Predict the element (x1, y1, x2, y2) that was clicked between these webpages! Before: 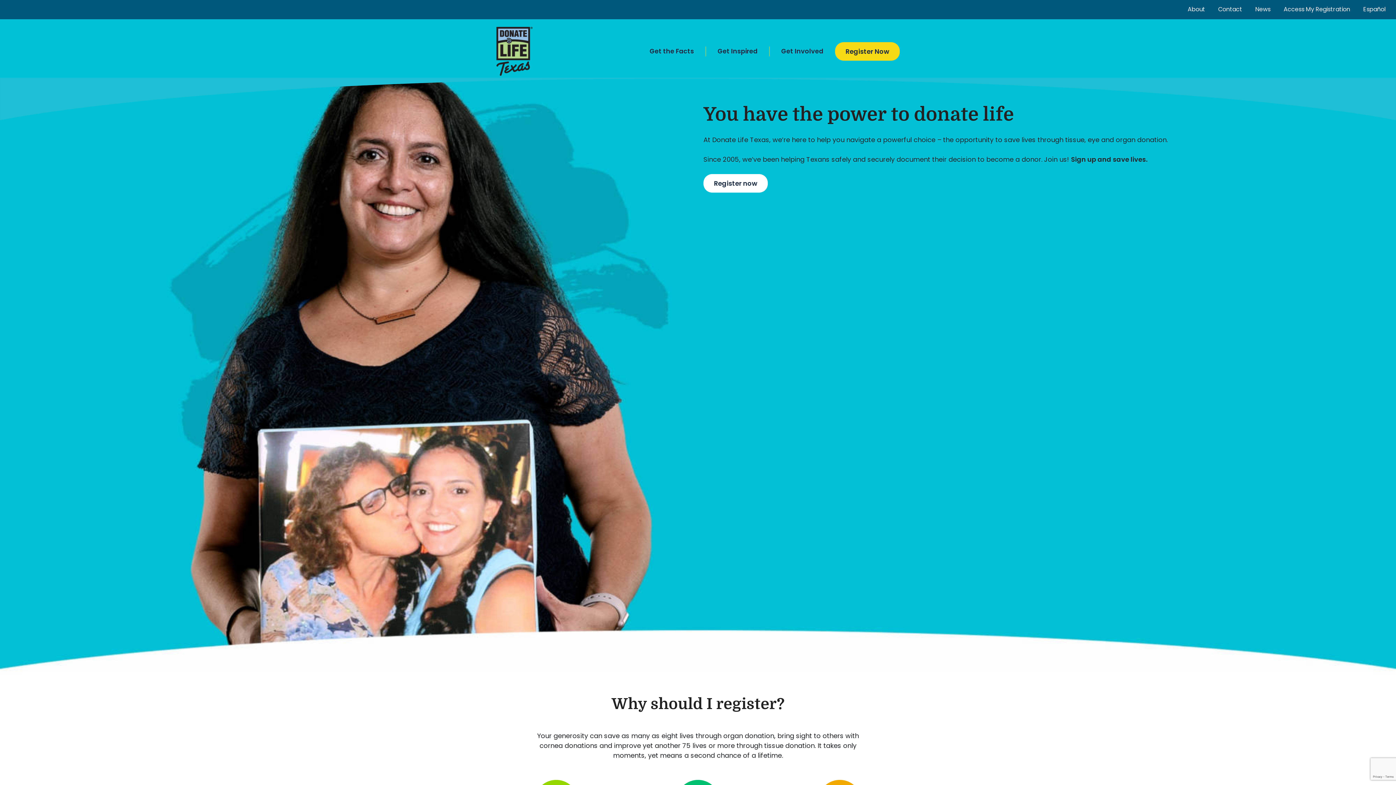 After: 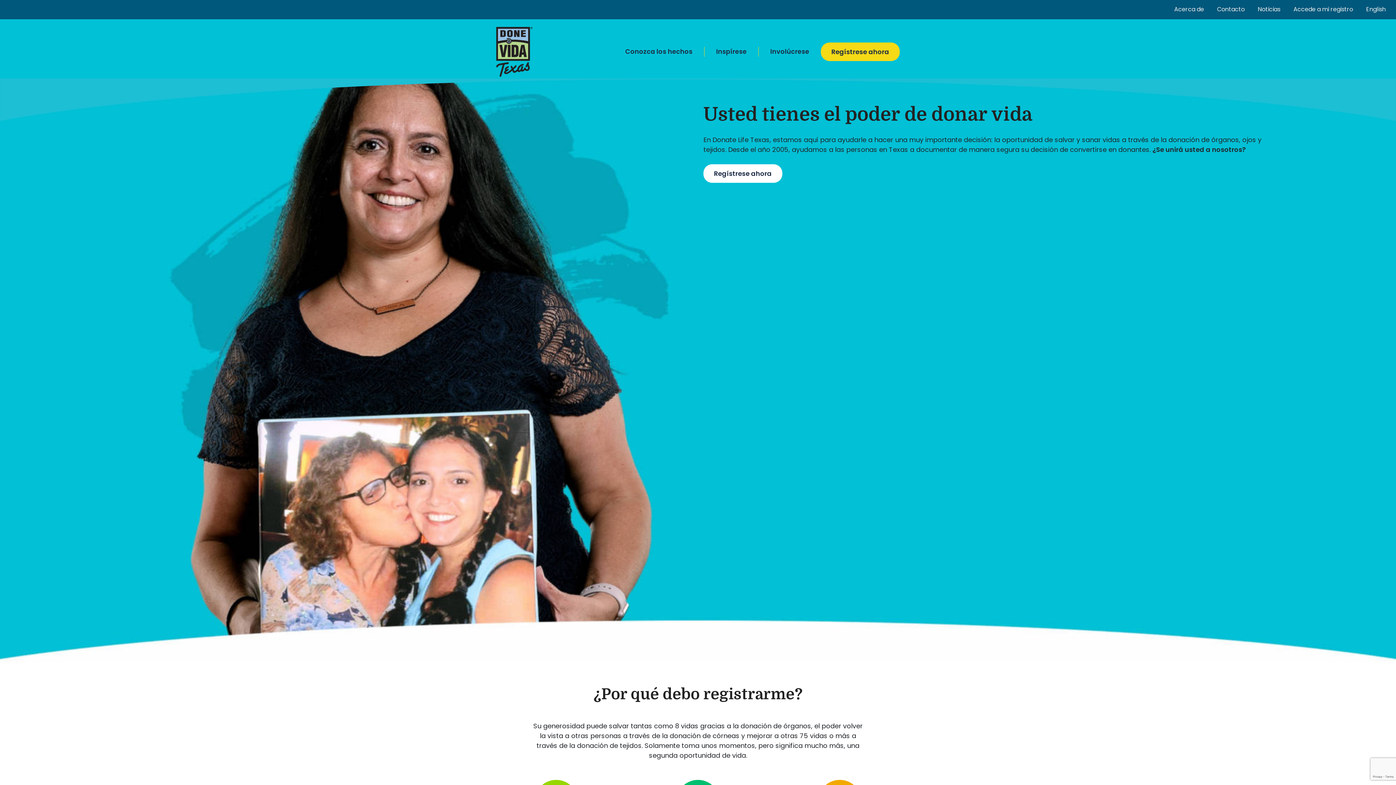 Action: bbox: (1363, 5, 1386, 13) label: Español